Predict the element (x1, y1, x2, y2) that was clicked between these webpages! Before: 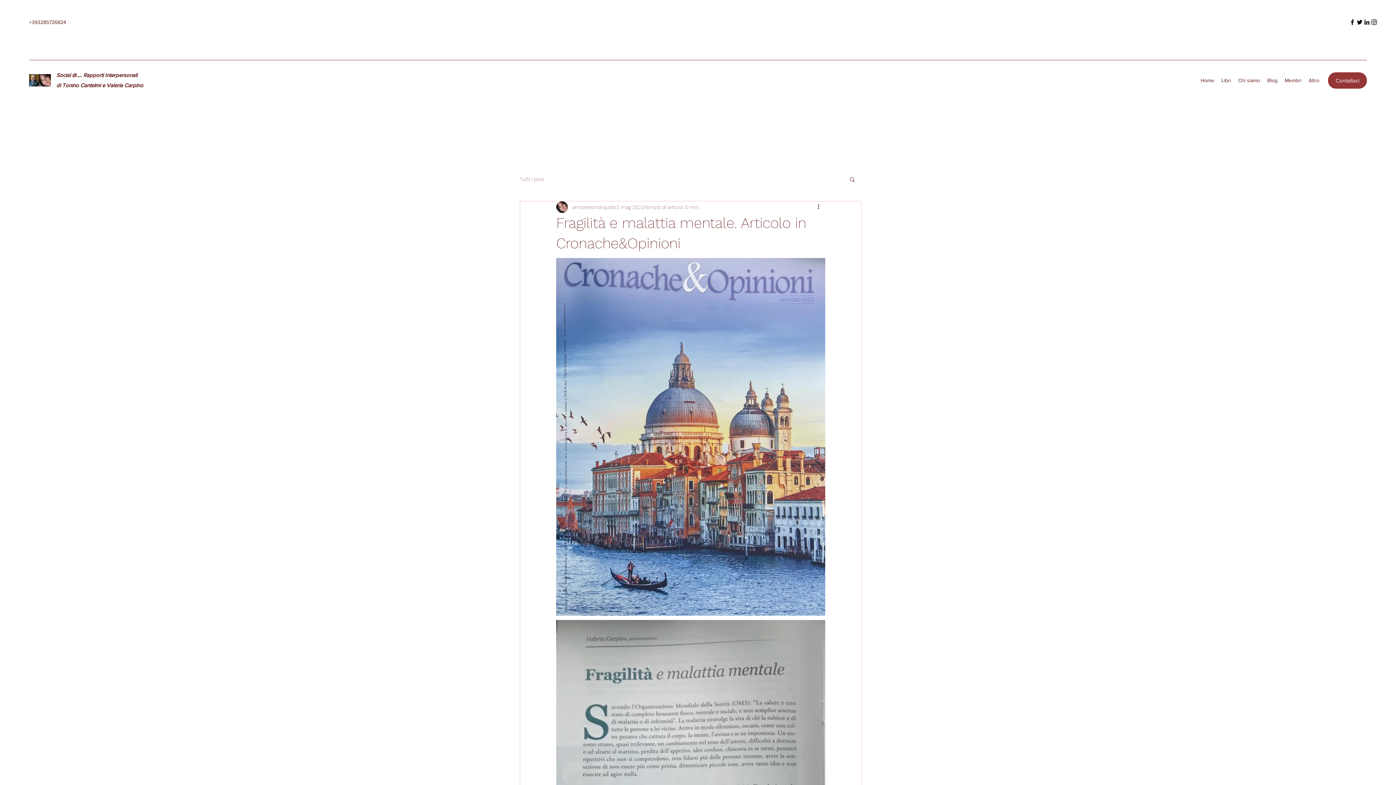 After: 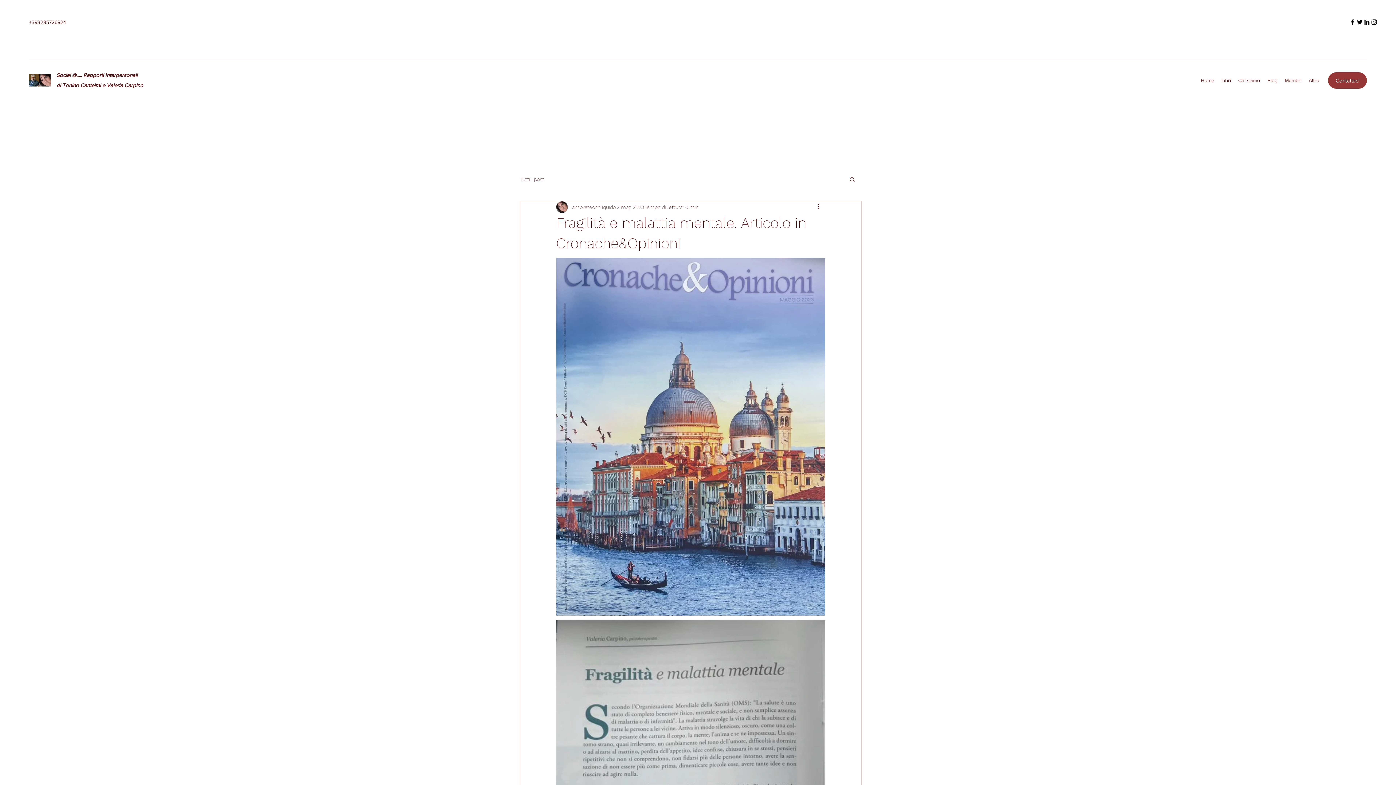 Action: bbox: (1356, 18, 1363, 25) label: Twitter